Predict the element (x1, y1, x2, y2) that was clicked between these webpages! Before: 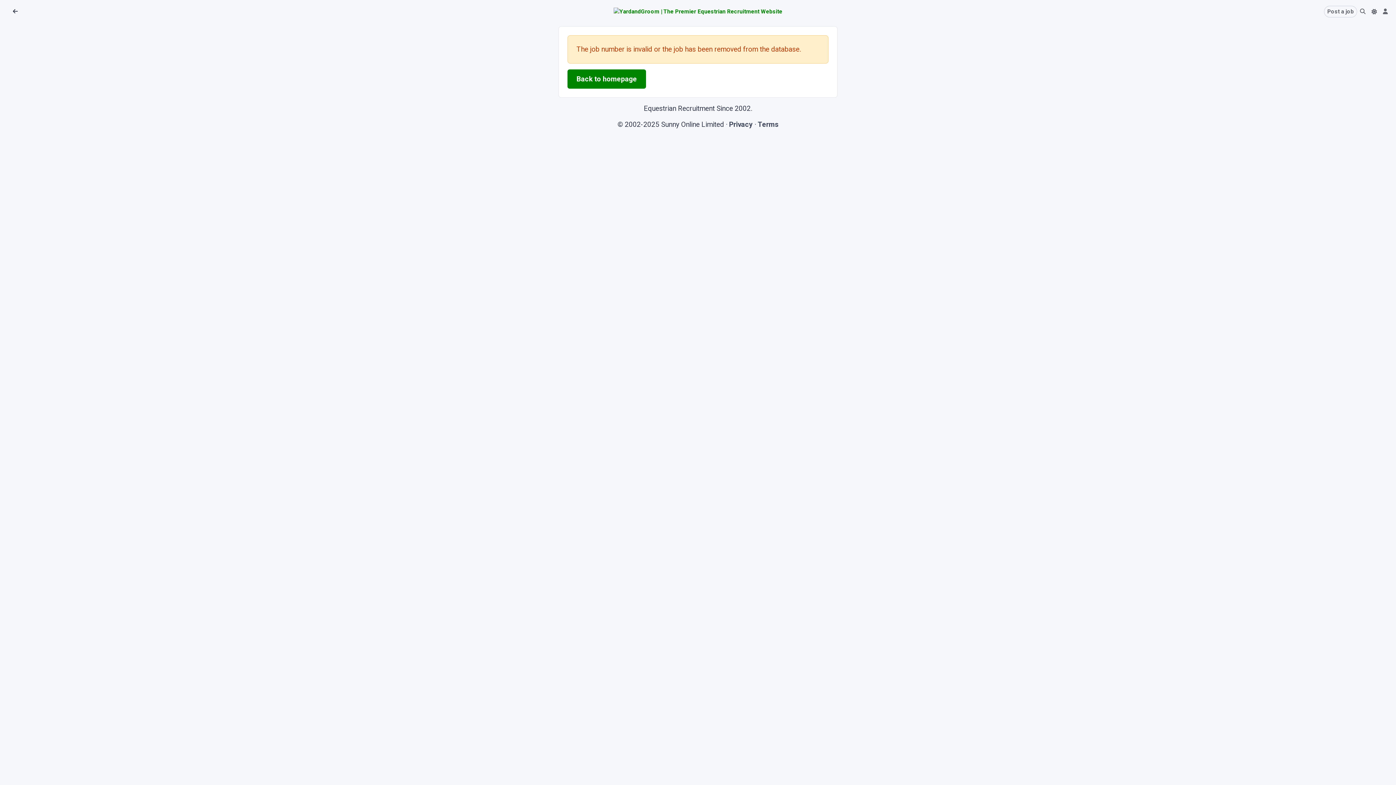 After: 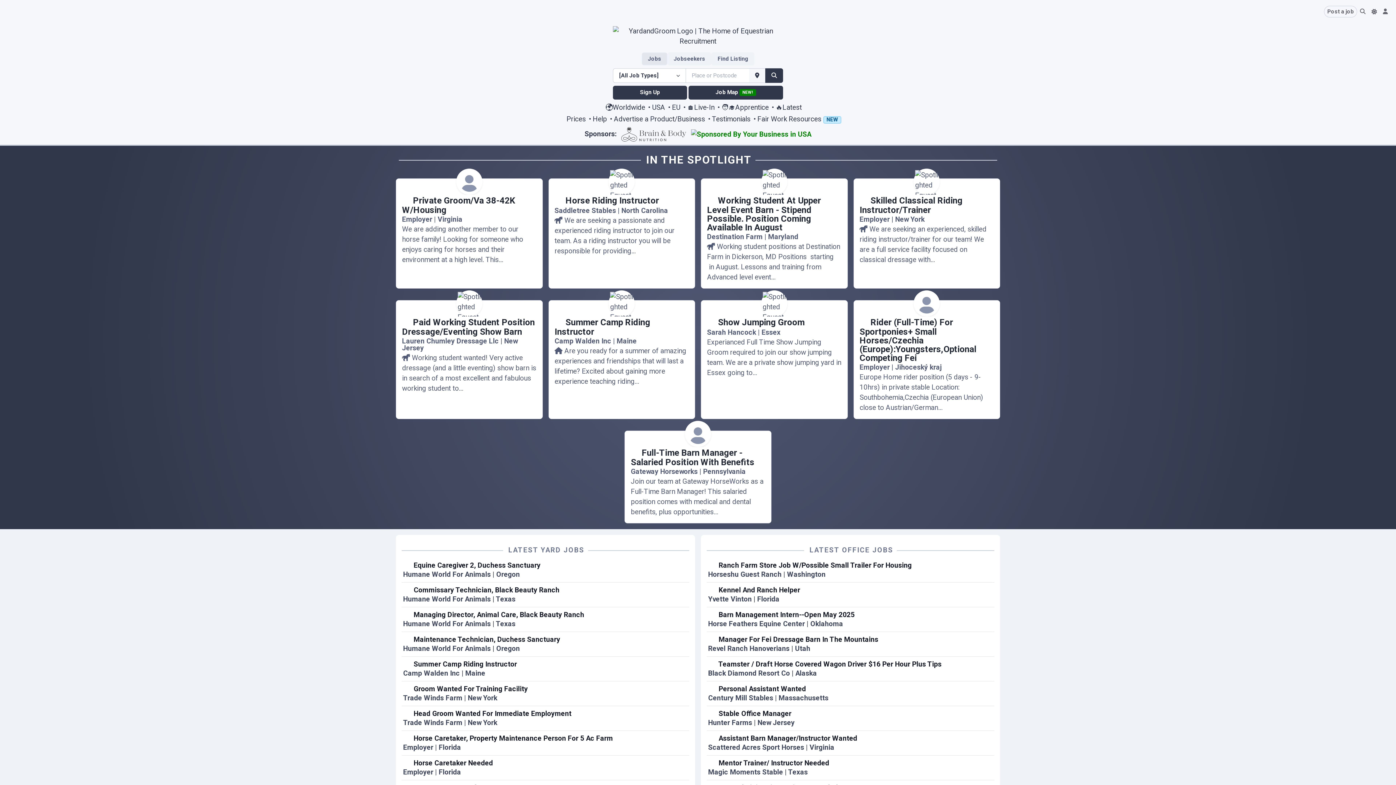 Action: bbox: (567, 69, 646, 88) label: Back to homepage